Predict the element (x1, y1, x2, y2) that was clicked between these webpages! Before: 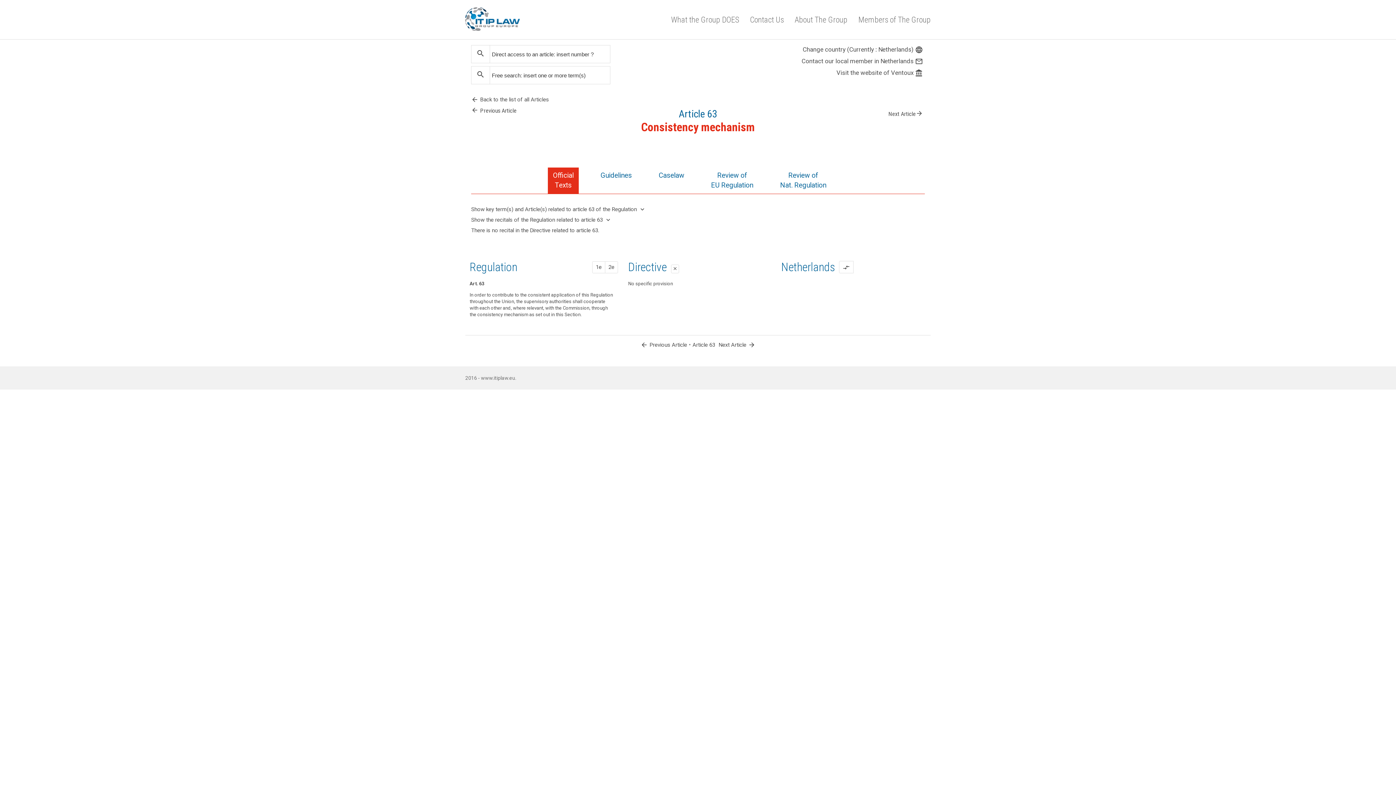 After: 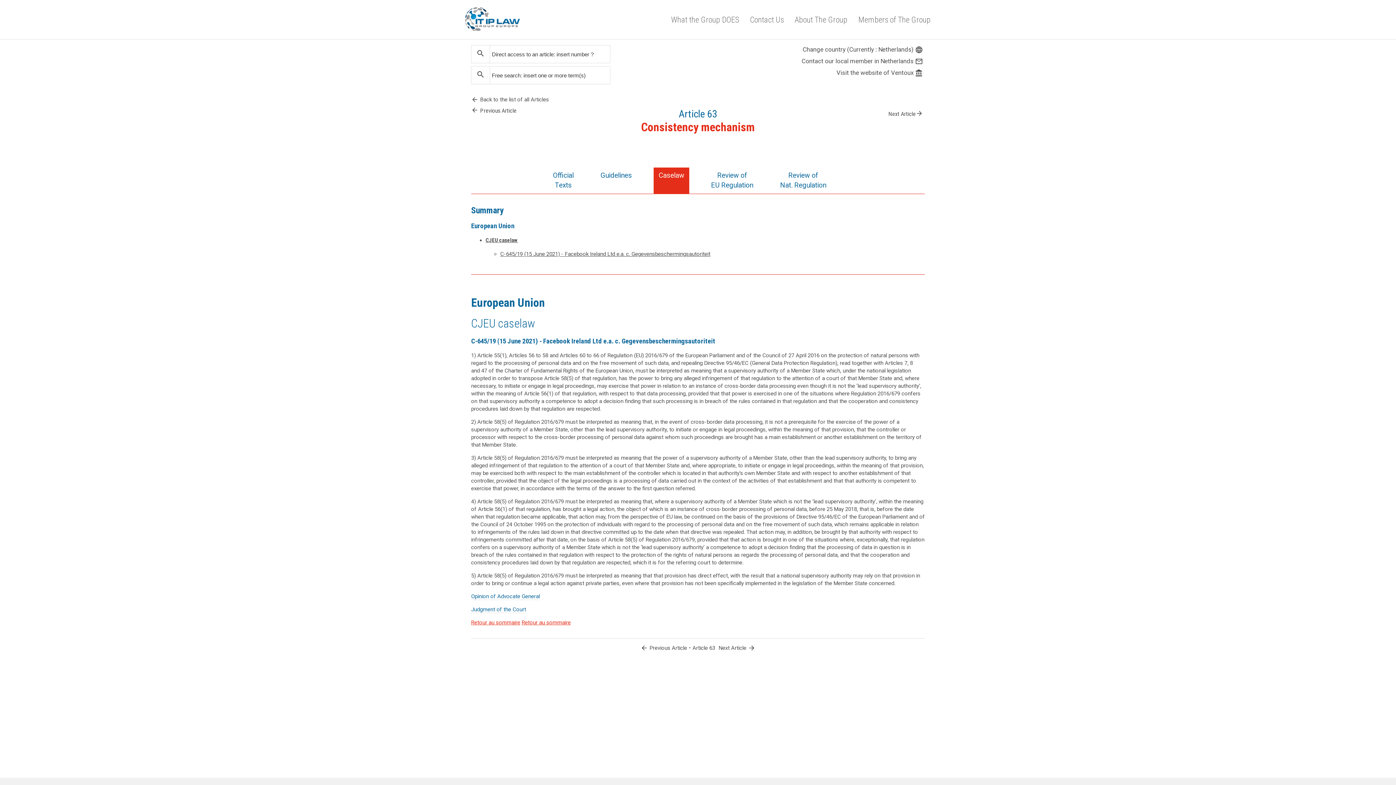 Action: label: Caselaw bbox: (653, 167, 689, 193)